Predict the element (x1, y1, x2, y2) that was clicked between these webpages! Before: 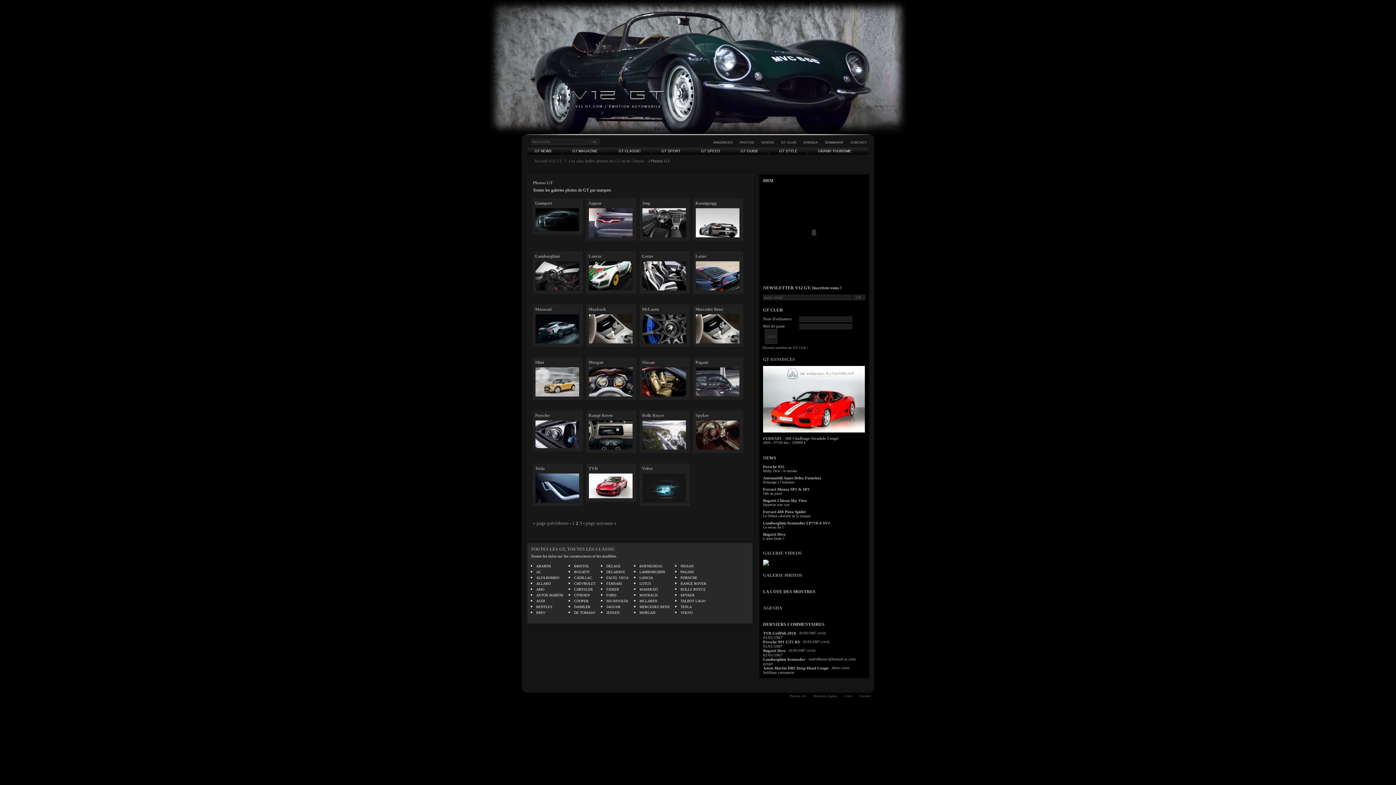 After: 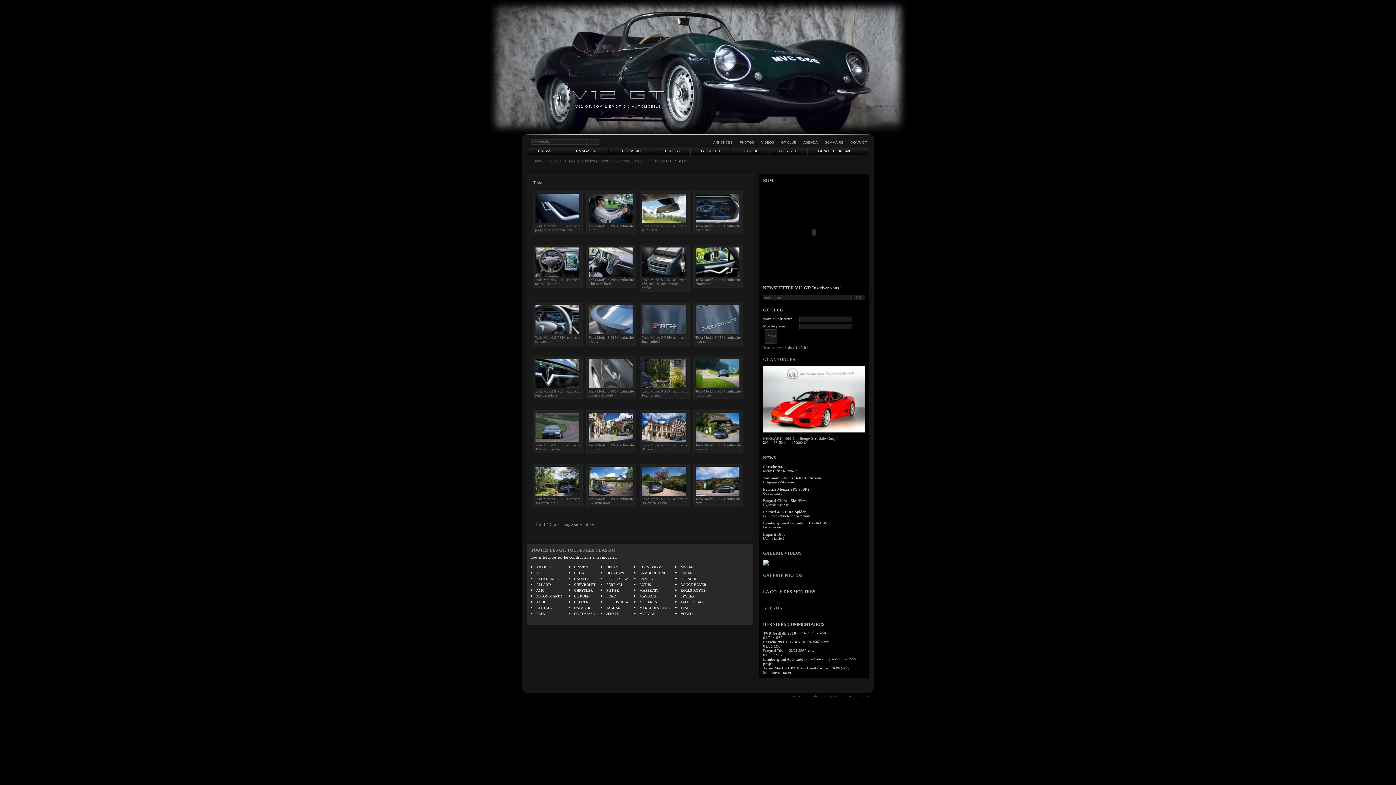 Action: bbox: (535, 498, 579, 504)